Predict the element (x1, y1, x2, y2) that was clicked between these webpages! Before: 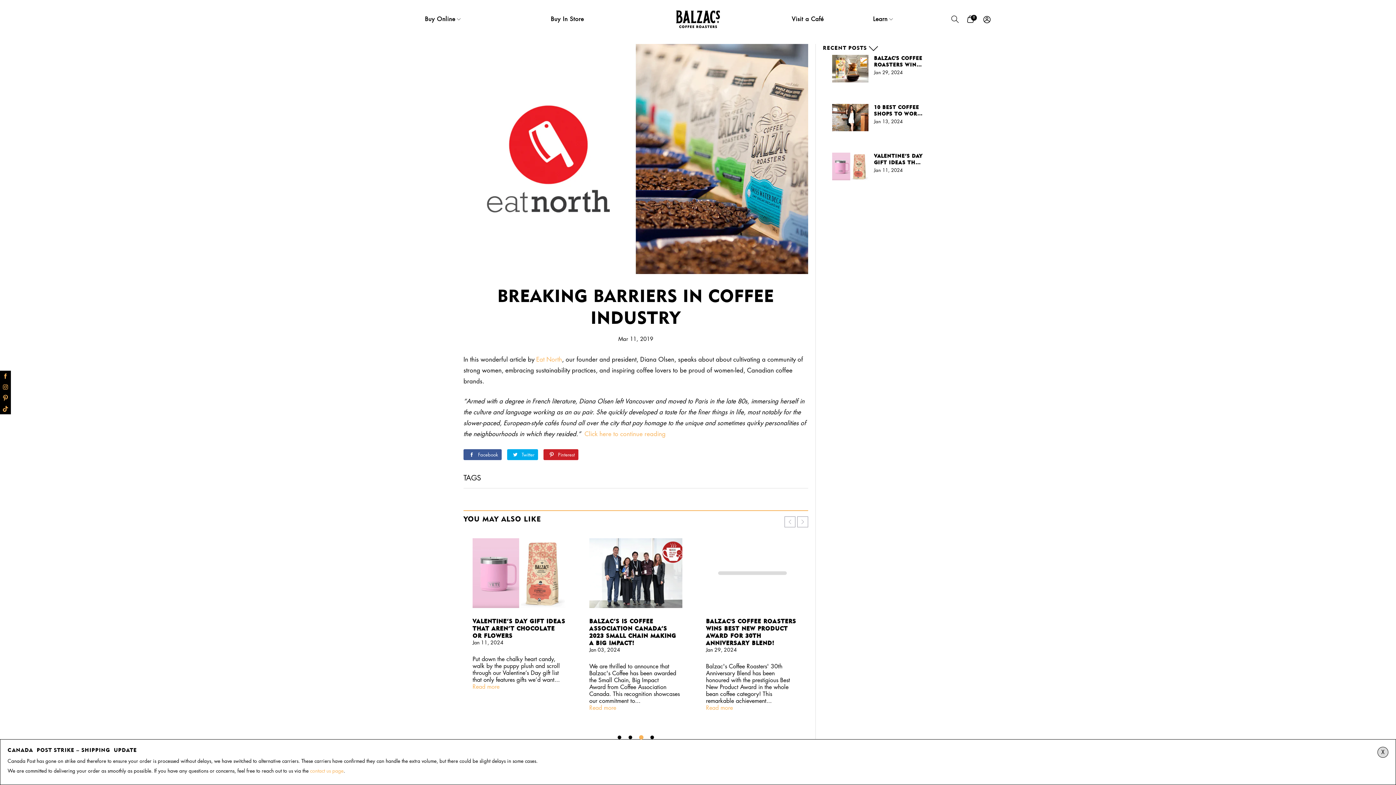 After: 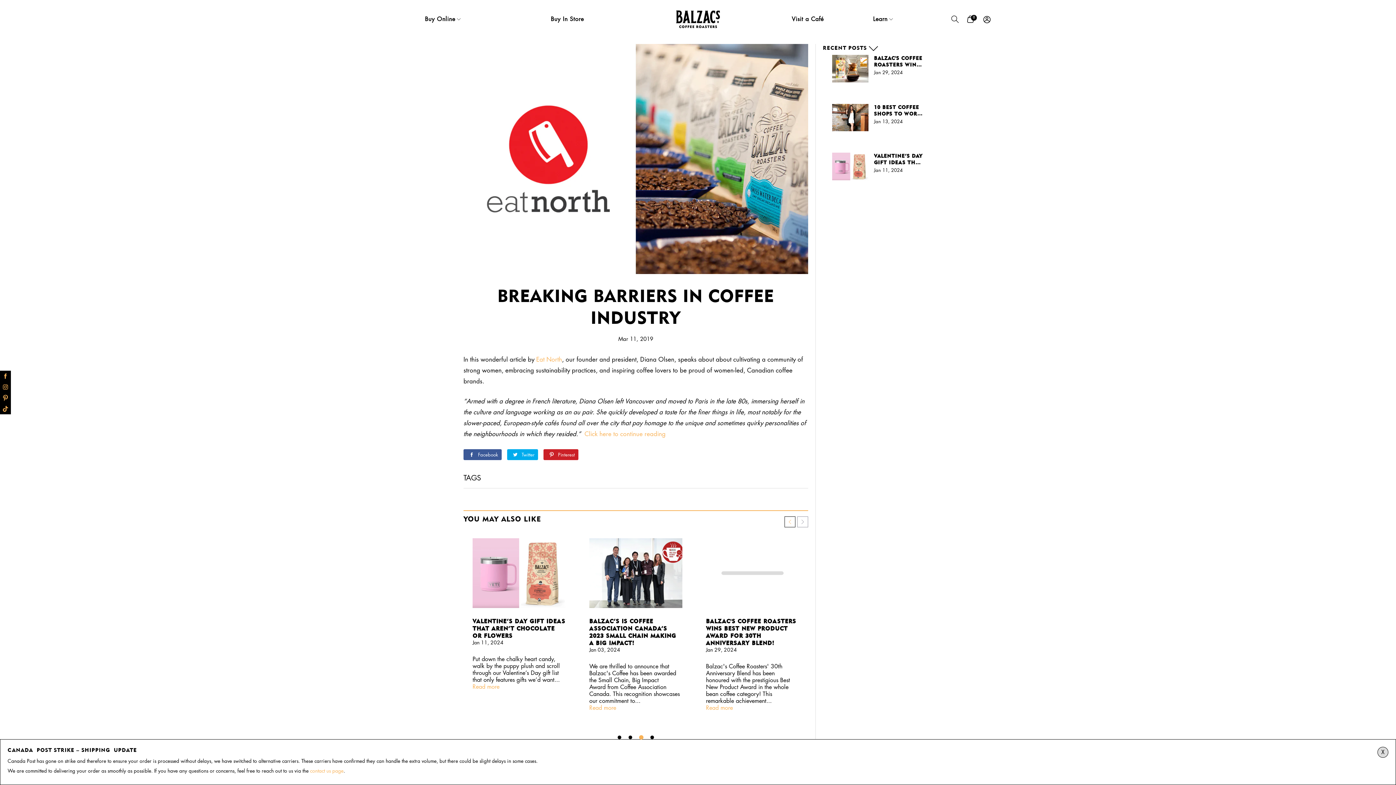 Action: bbox: (784, 516, 795, 527) label: Previous slide